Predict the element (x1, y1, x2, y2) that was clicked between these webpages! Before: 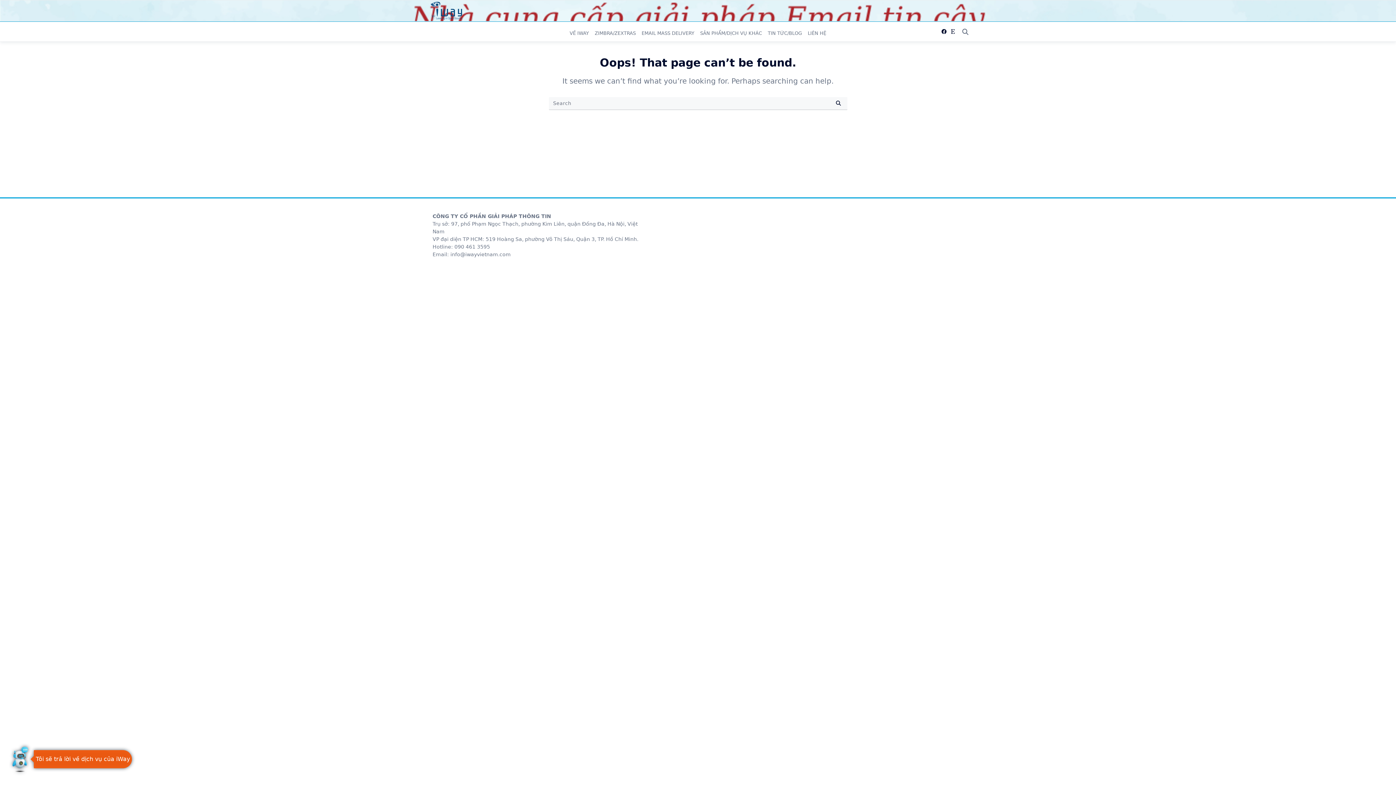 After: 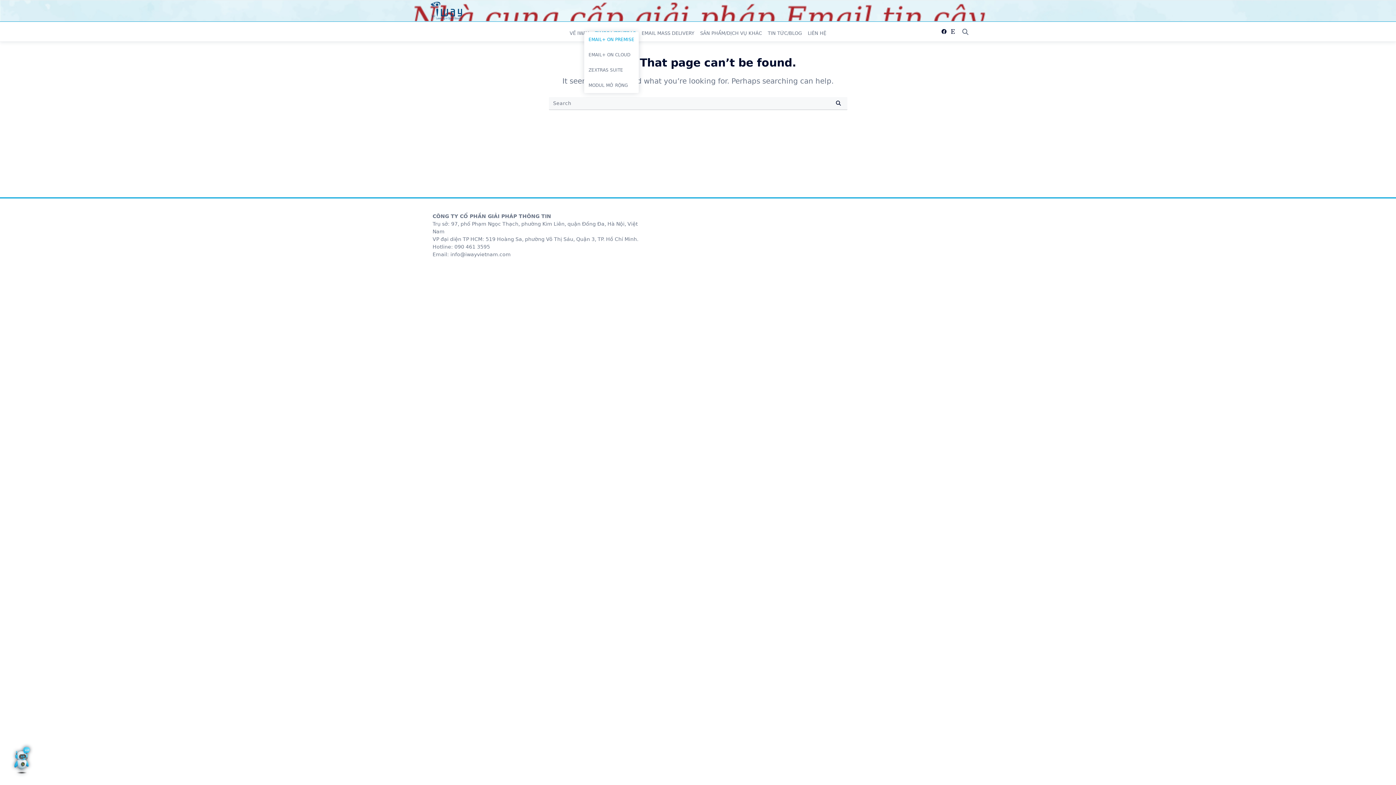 Action: label: ZIMBRA/ZEXTRAS bbox: (592, 31, 638, 35)